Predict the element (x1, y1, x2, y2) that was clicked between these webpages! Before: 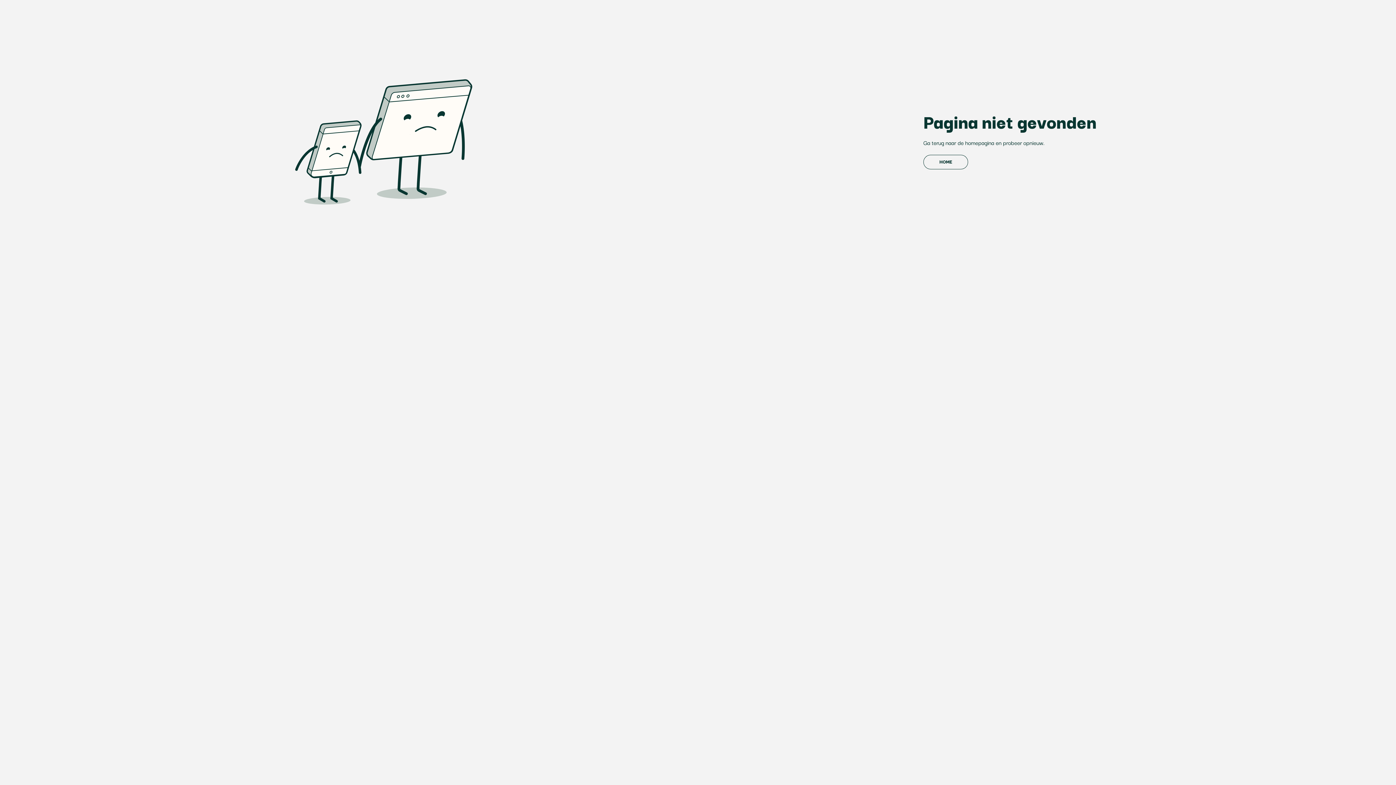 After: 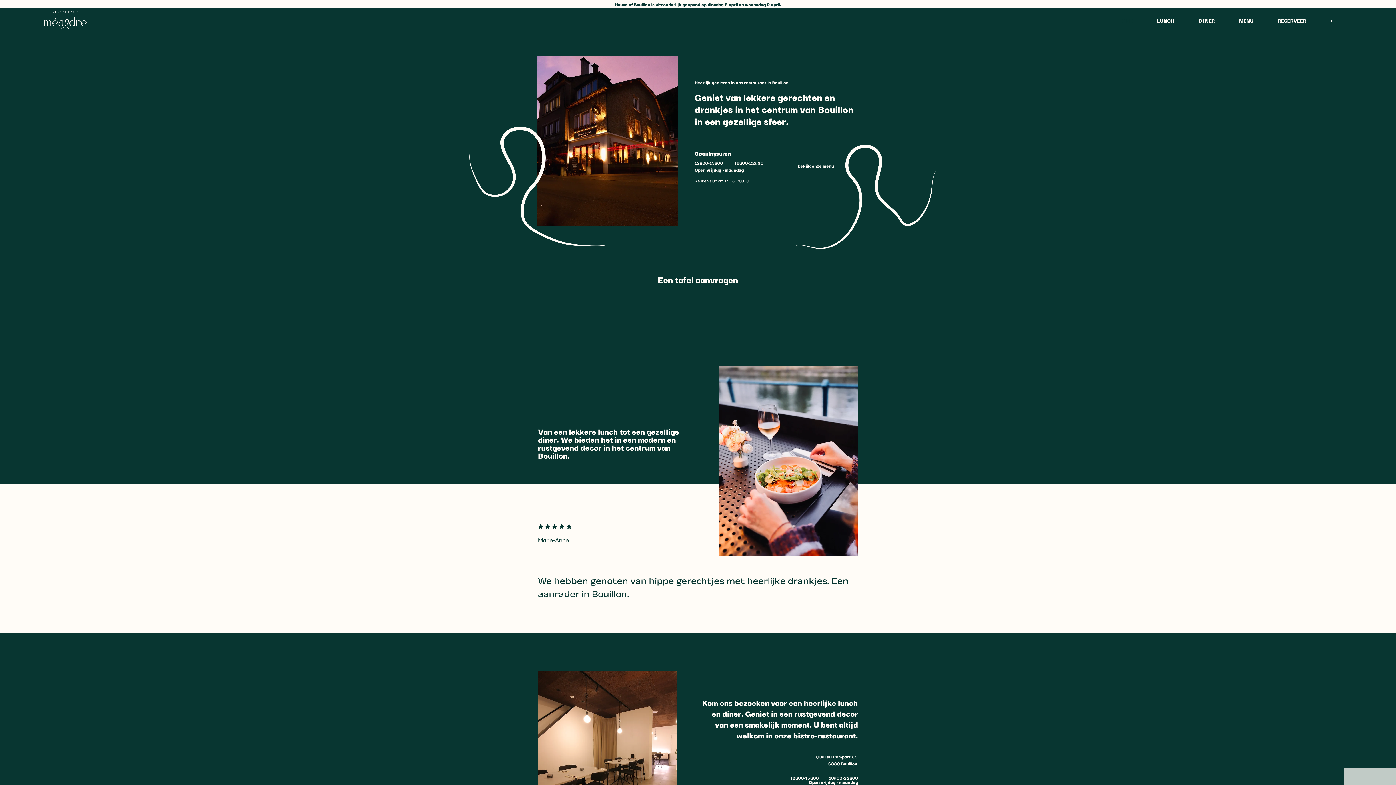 Action: label: HOME bbox: (923, 154, 968, 169)